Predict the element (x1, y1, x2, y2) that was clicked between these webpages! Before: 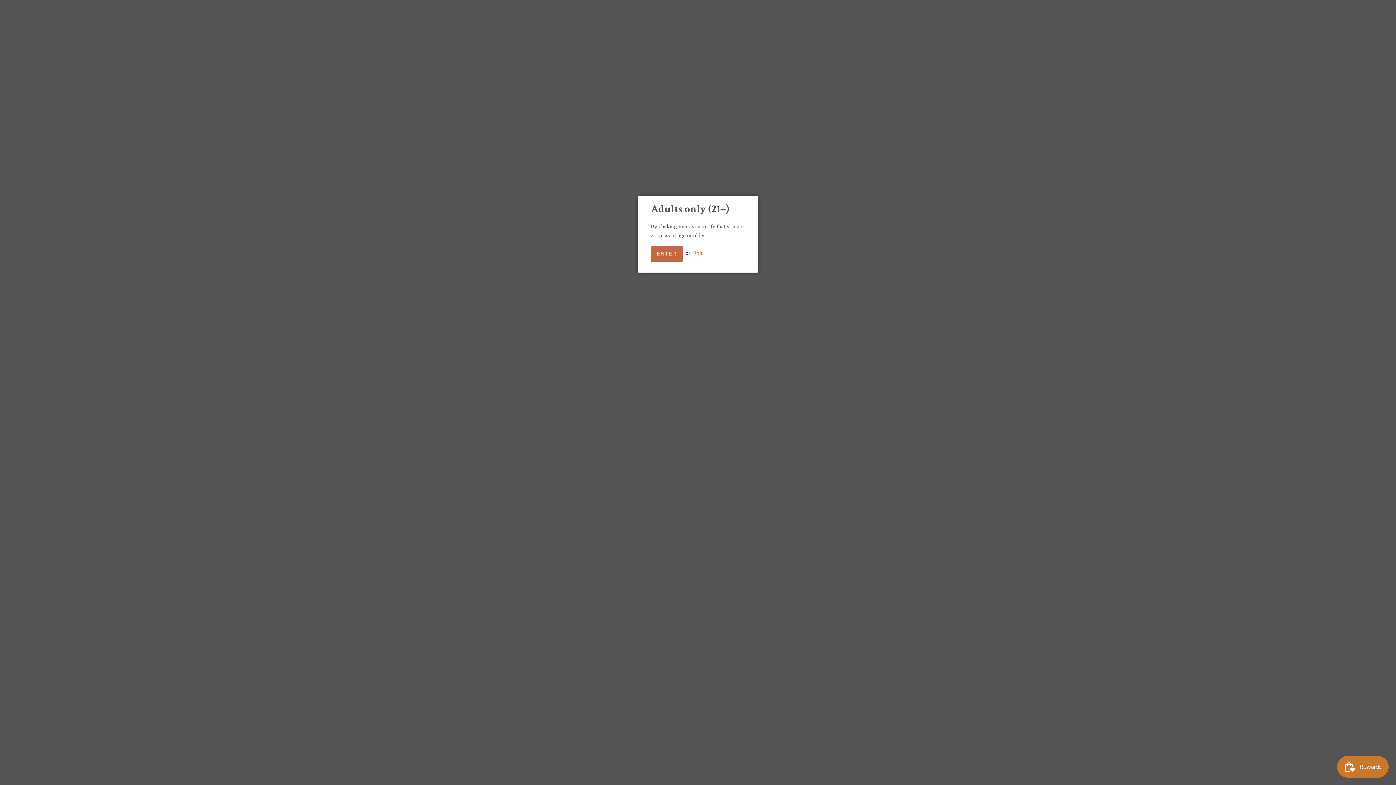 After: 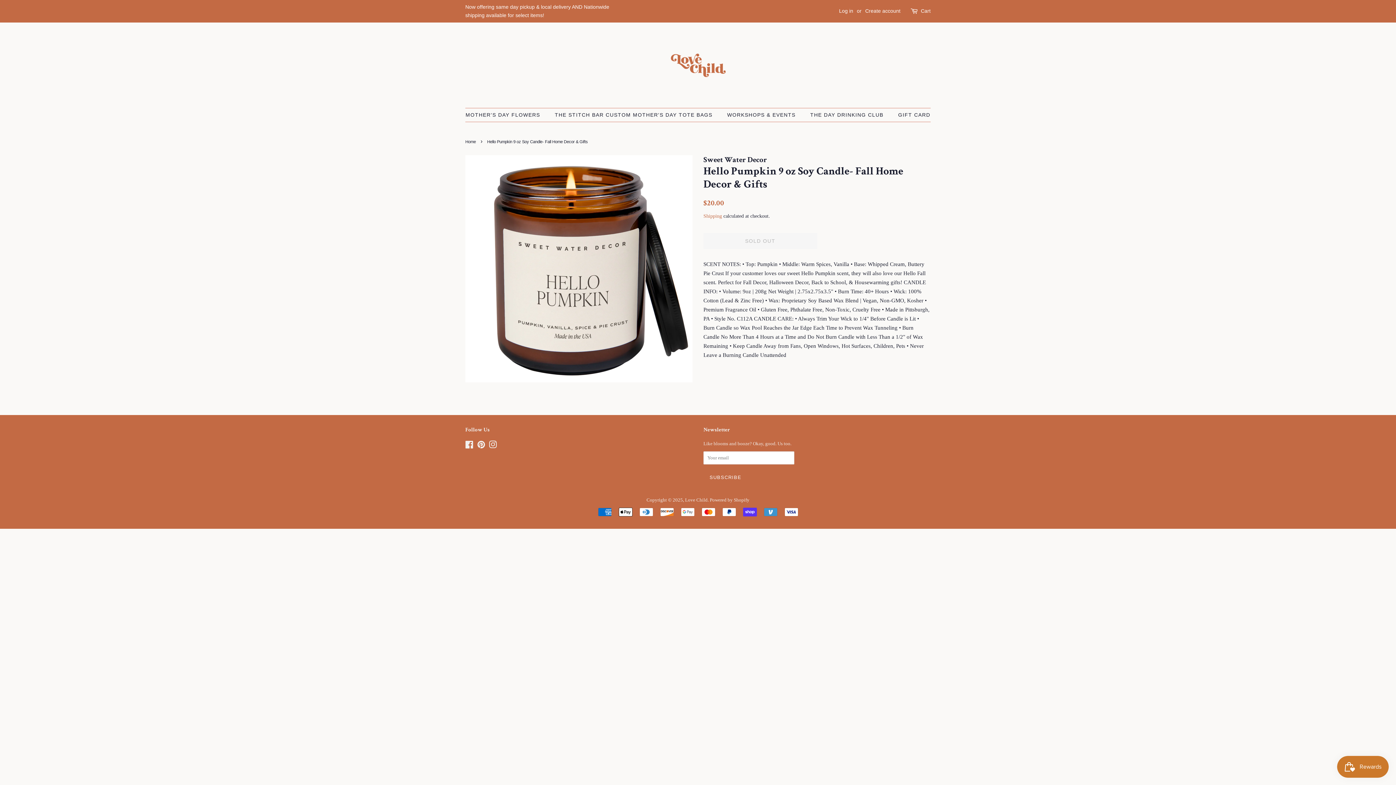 Action: label: ENTER bbox: (650, 245, 682, 261)